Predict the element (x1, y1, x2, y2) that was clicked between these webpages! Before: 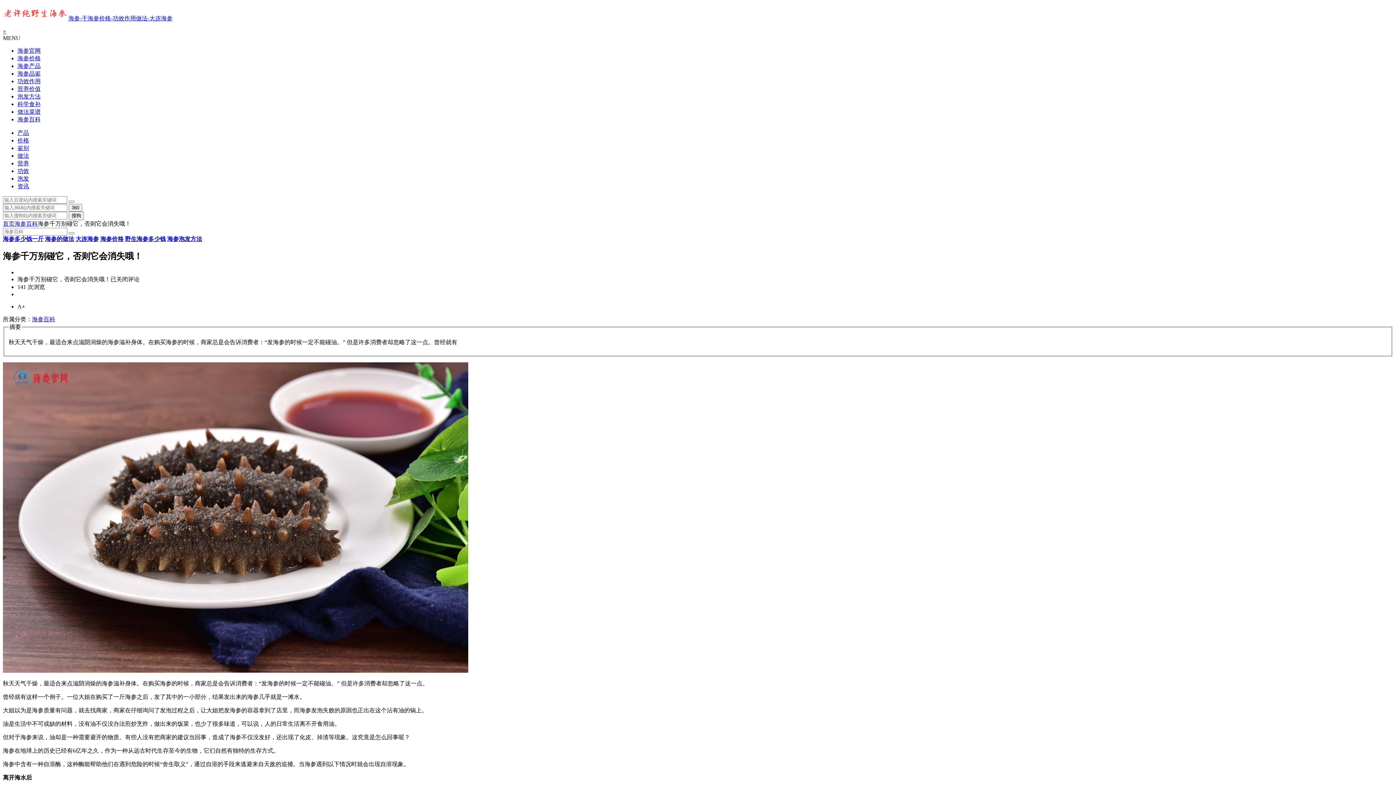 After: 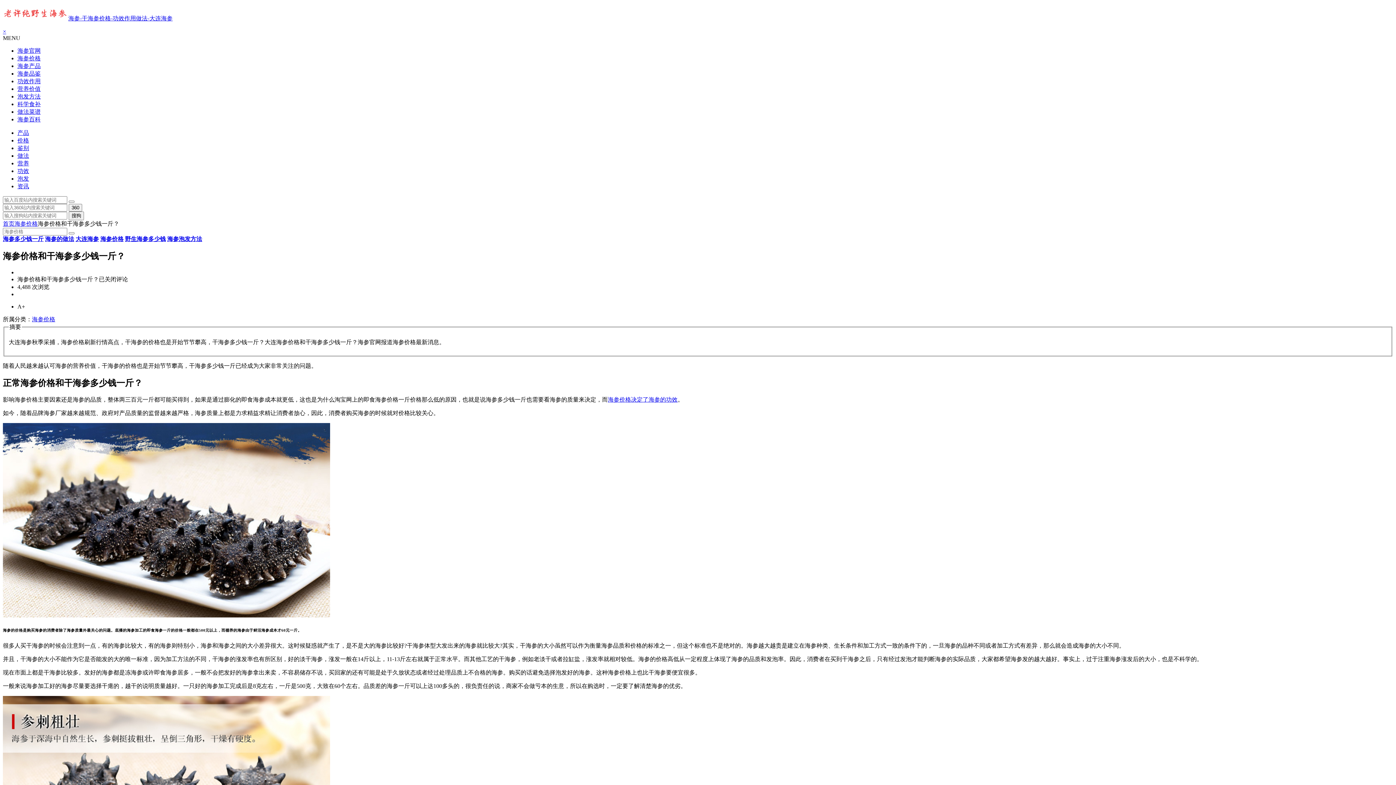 Action: bbox: (2, 236, 43, 242) label: 海参多少钱一斤